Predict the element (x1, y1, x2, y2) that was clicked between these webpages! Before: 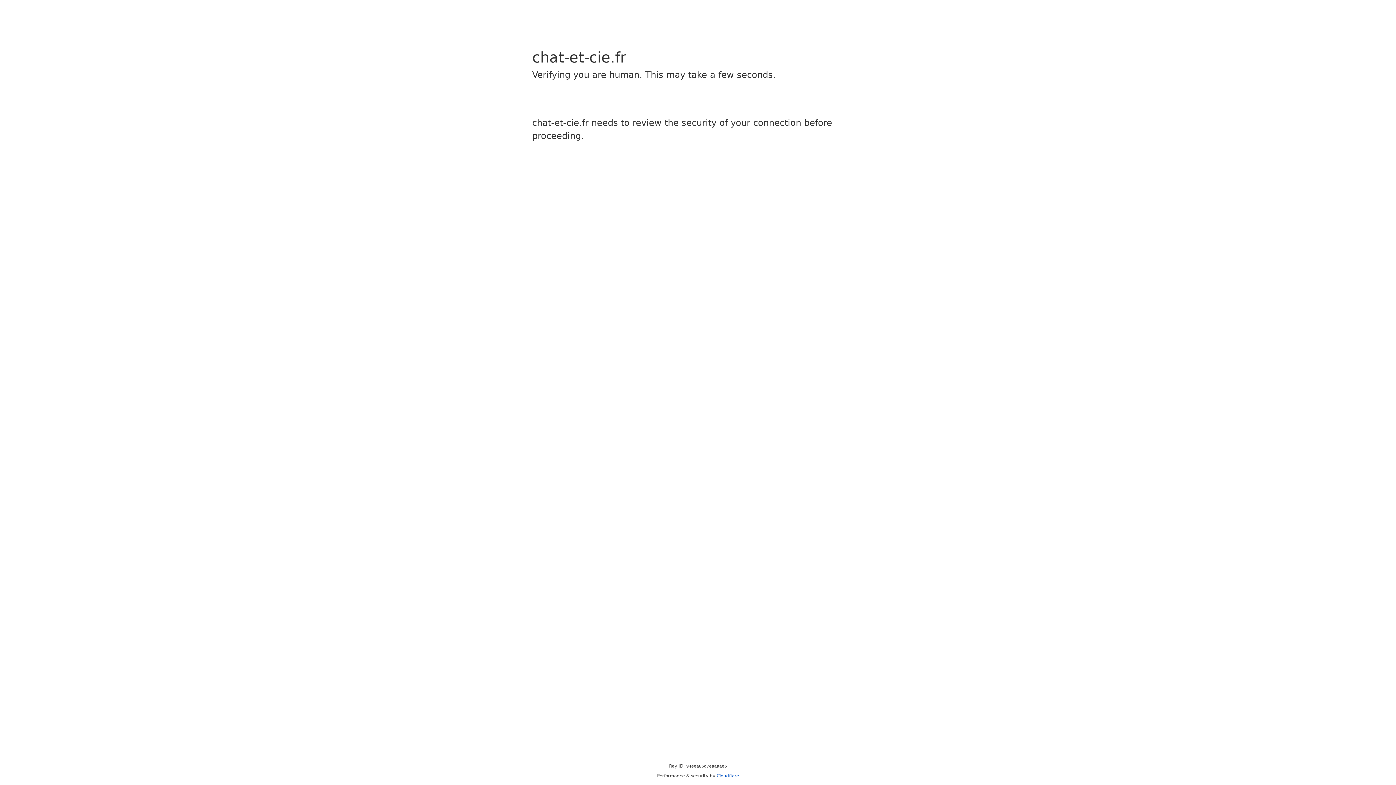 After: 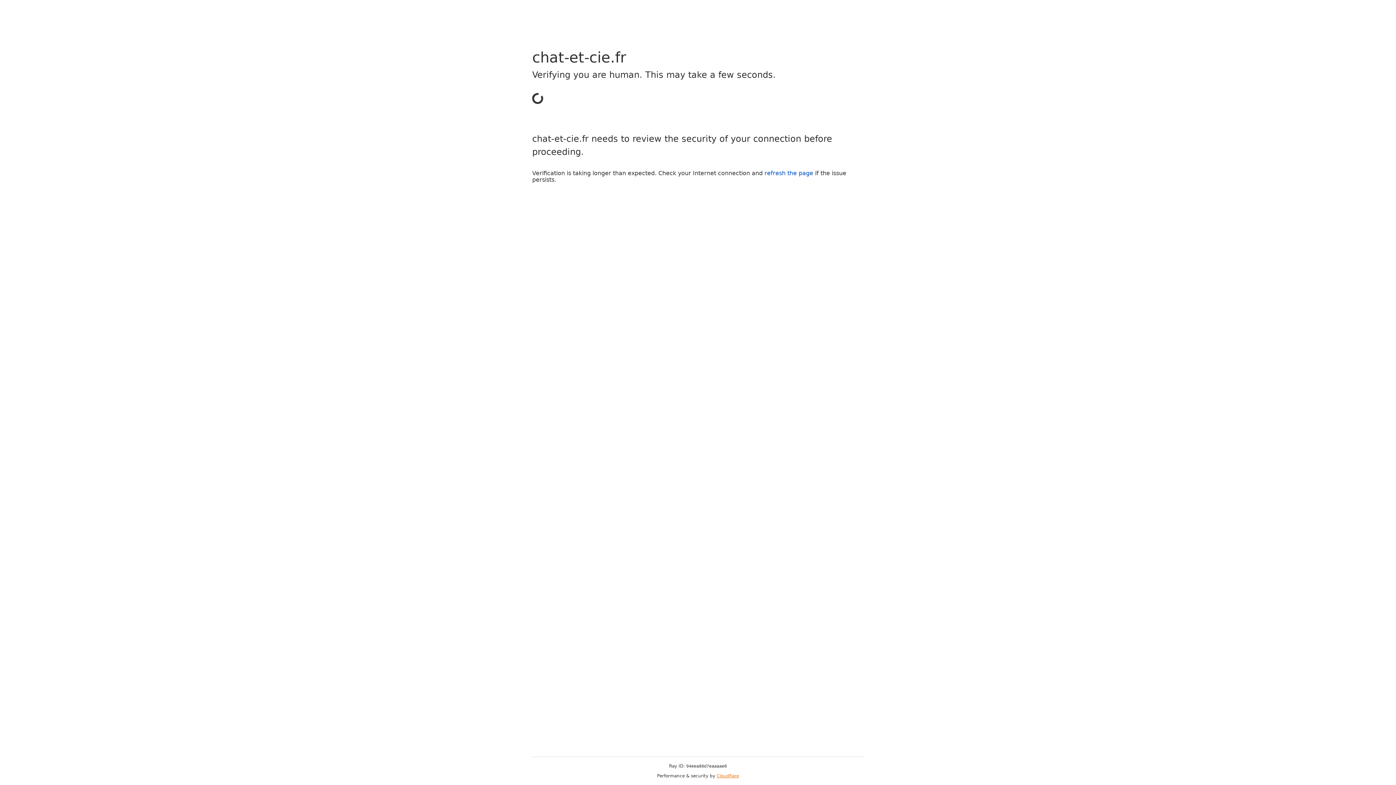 Action: bbox: (716, 773, 739, 778) label: Cloudflare